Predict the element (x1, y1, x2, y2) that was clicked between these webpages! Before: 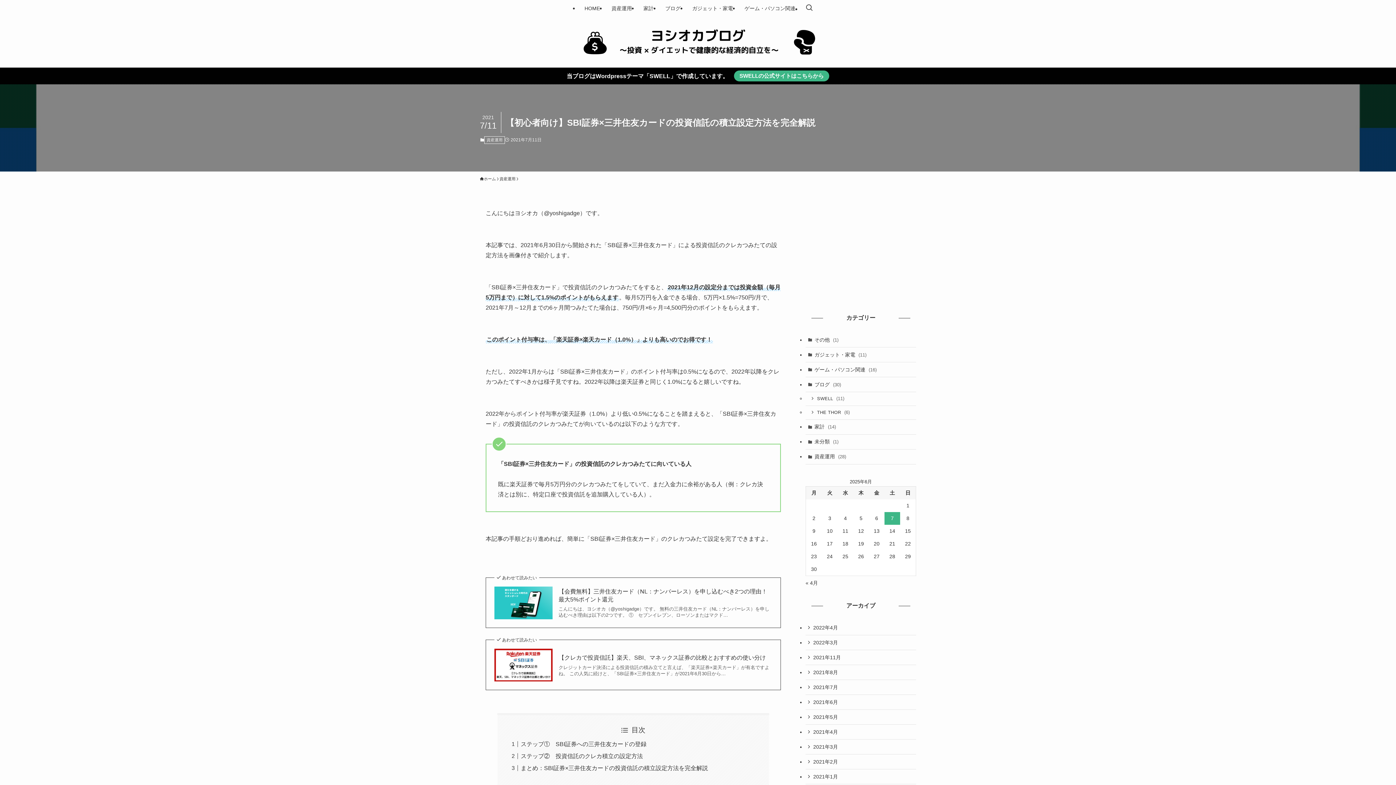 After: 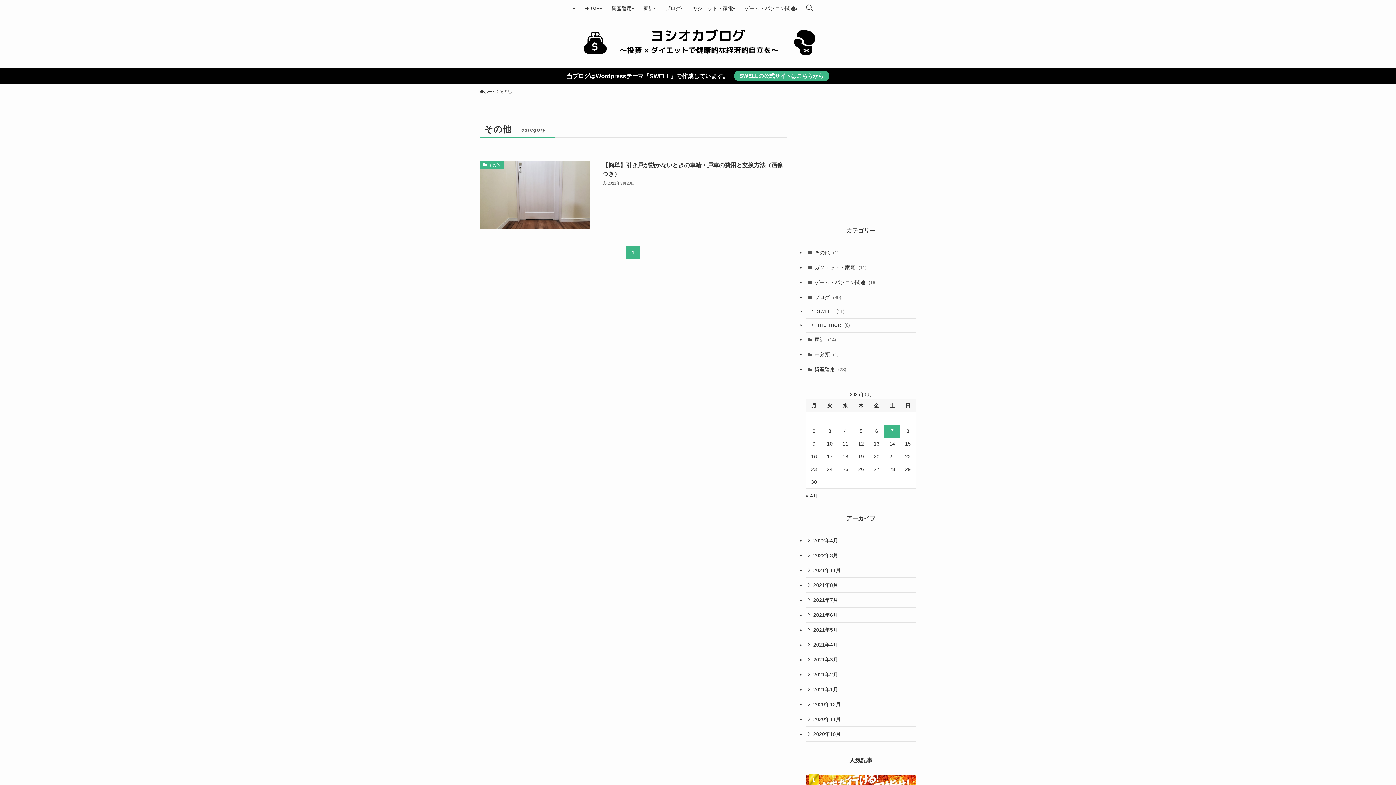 Action: label: その他 (1) bbox: (805, 332, 916, 347)